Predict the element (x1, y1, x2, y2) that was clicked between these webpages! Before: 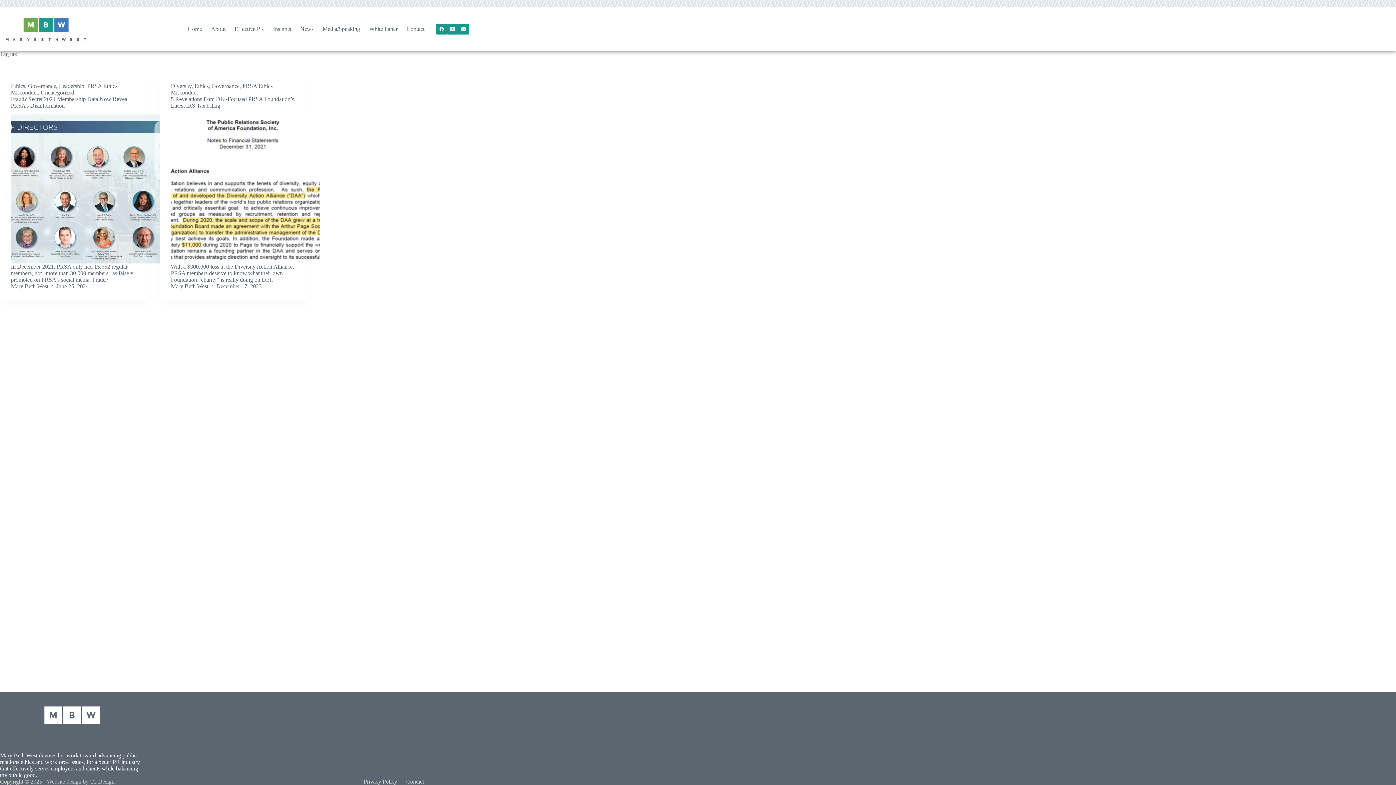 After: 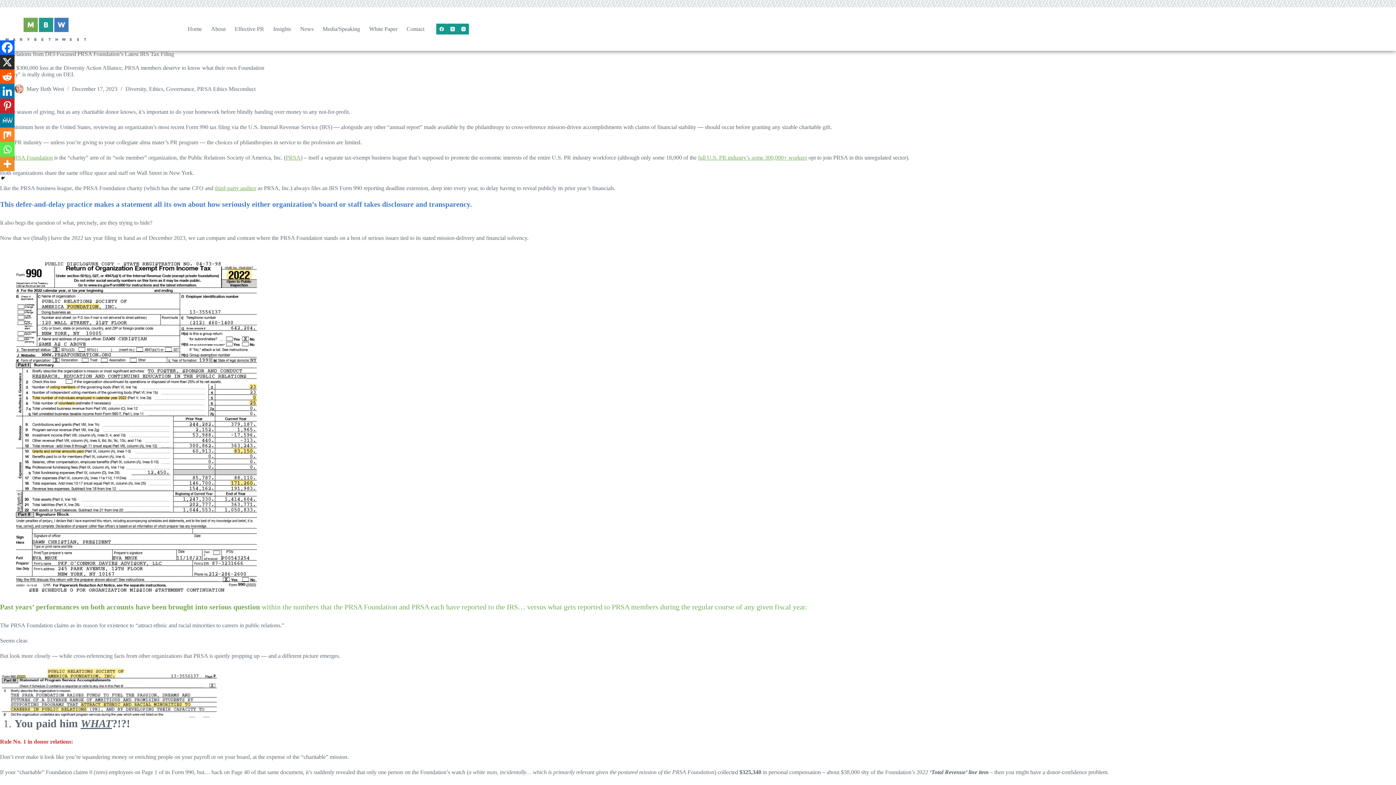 Action: label: 5 Revelations from DEI-Focused PRSA Foundation’s Latest IRS Tax Filing bbox: (170, 114, 320, 263)